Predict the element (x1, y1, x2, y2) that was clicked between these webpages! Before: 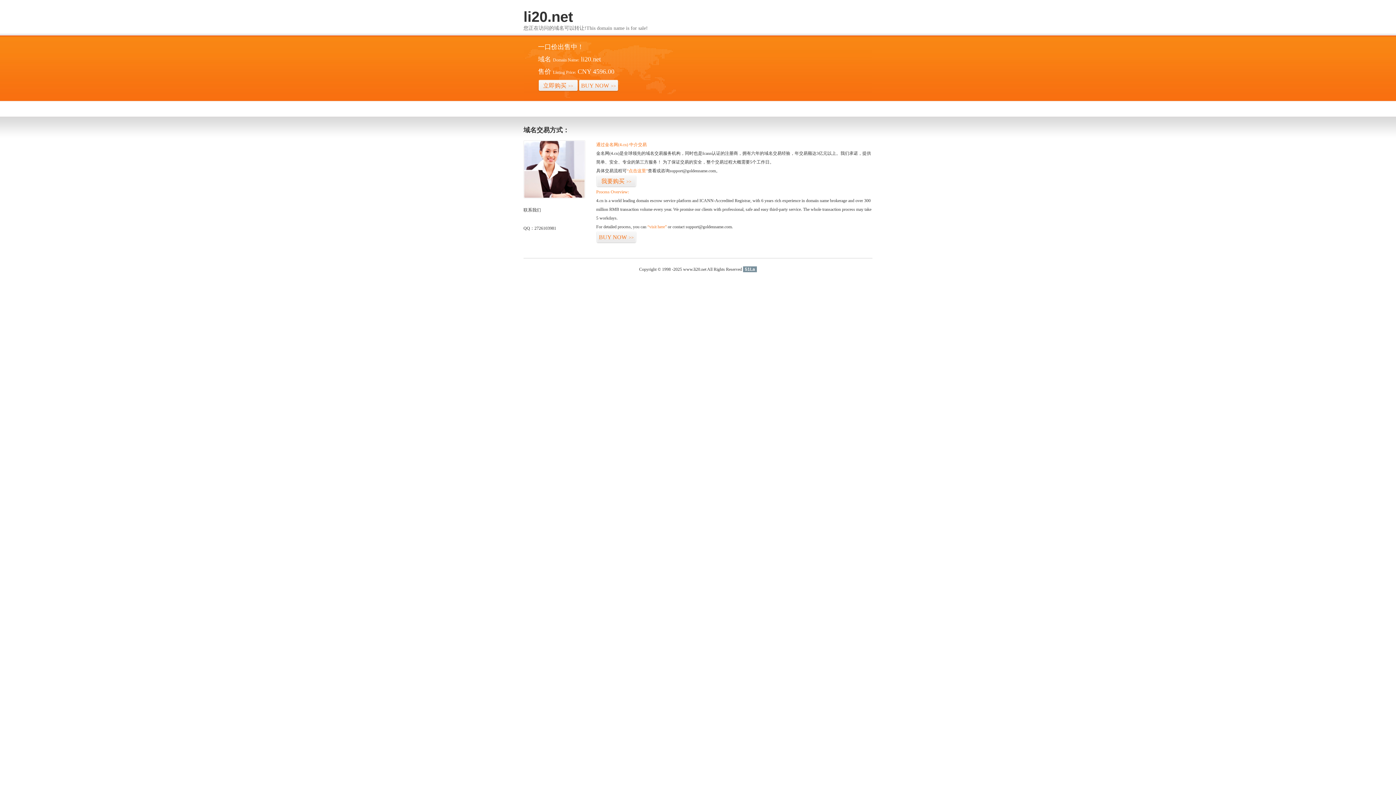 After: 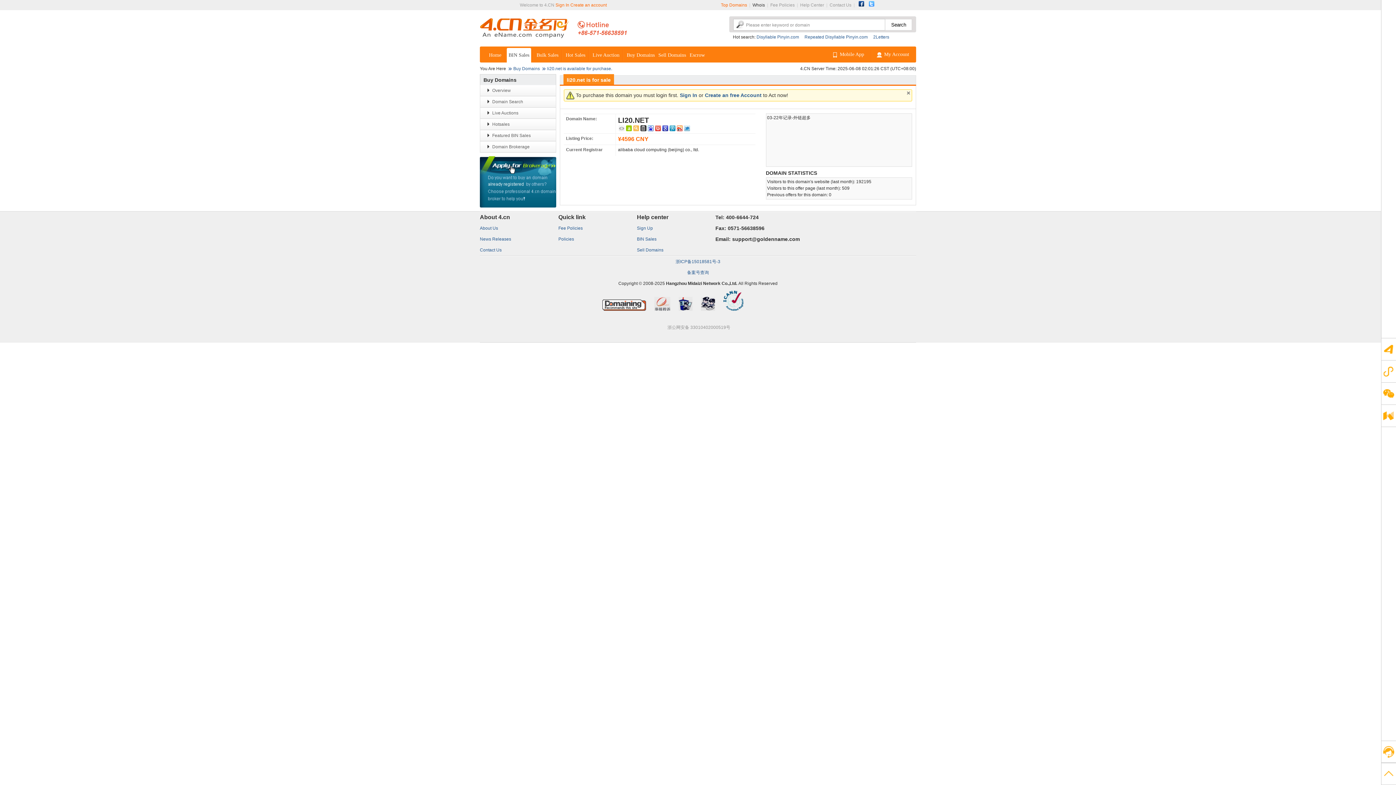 Action: label: “visit here” bbox: (647, 224, 666, 229)